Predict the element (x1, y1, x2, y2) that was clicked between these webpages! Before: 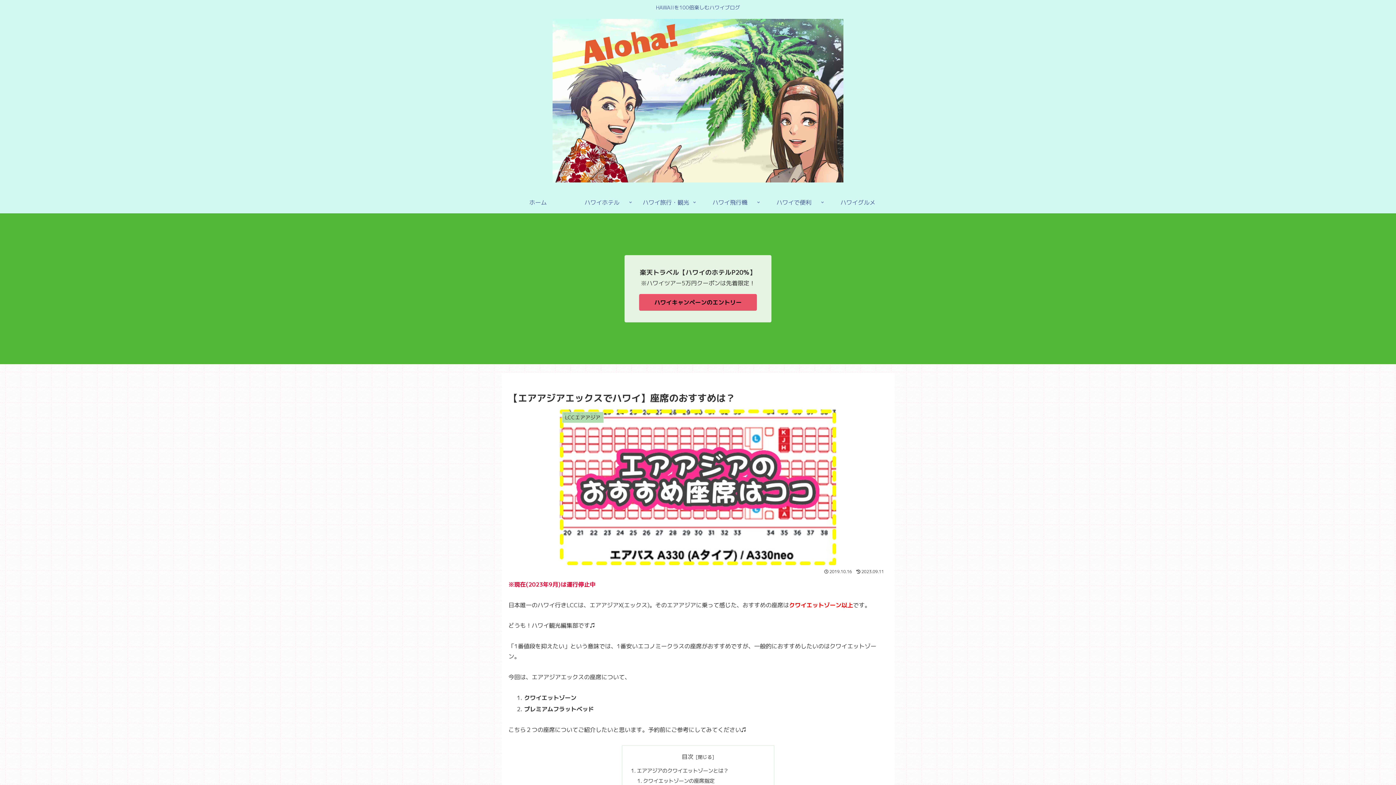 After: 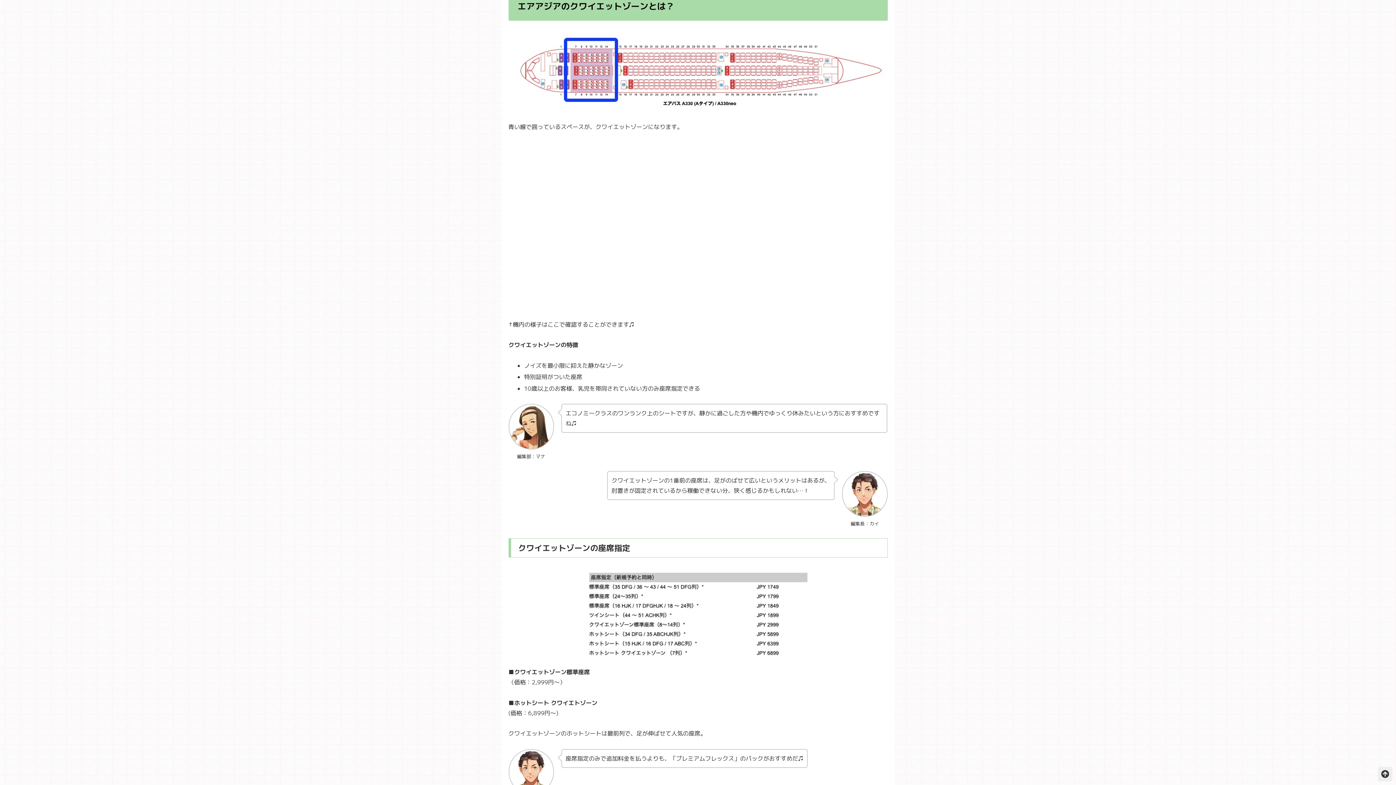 Action: bbox: (637, 767, 728, 774) label: エアアジアのクワイエットゾーンとは？